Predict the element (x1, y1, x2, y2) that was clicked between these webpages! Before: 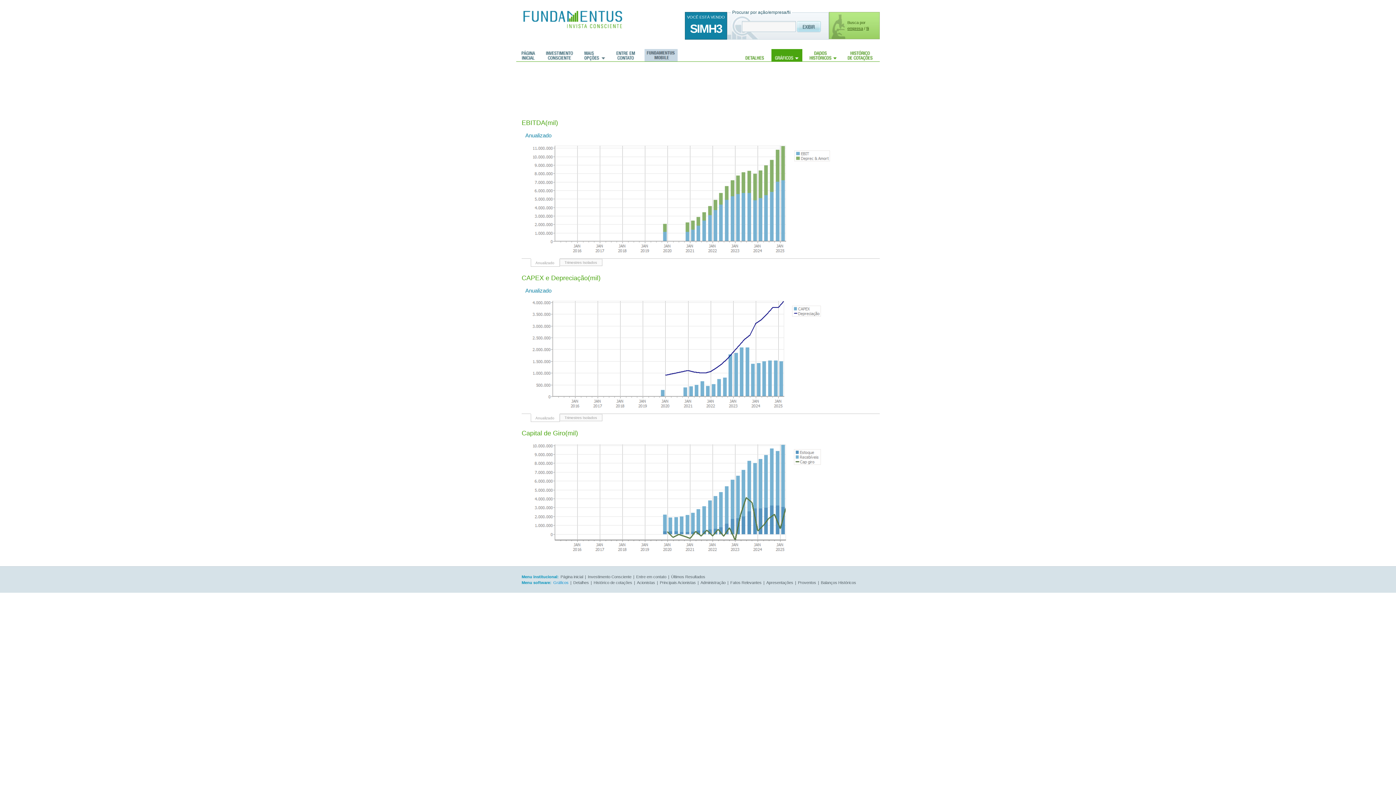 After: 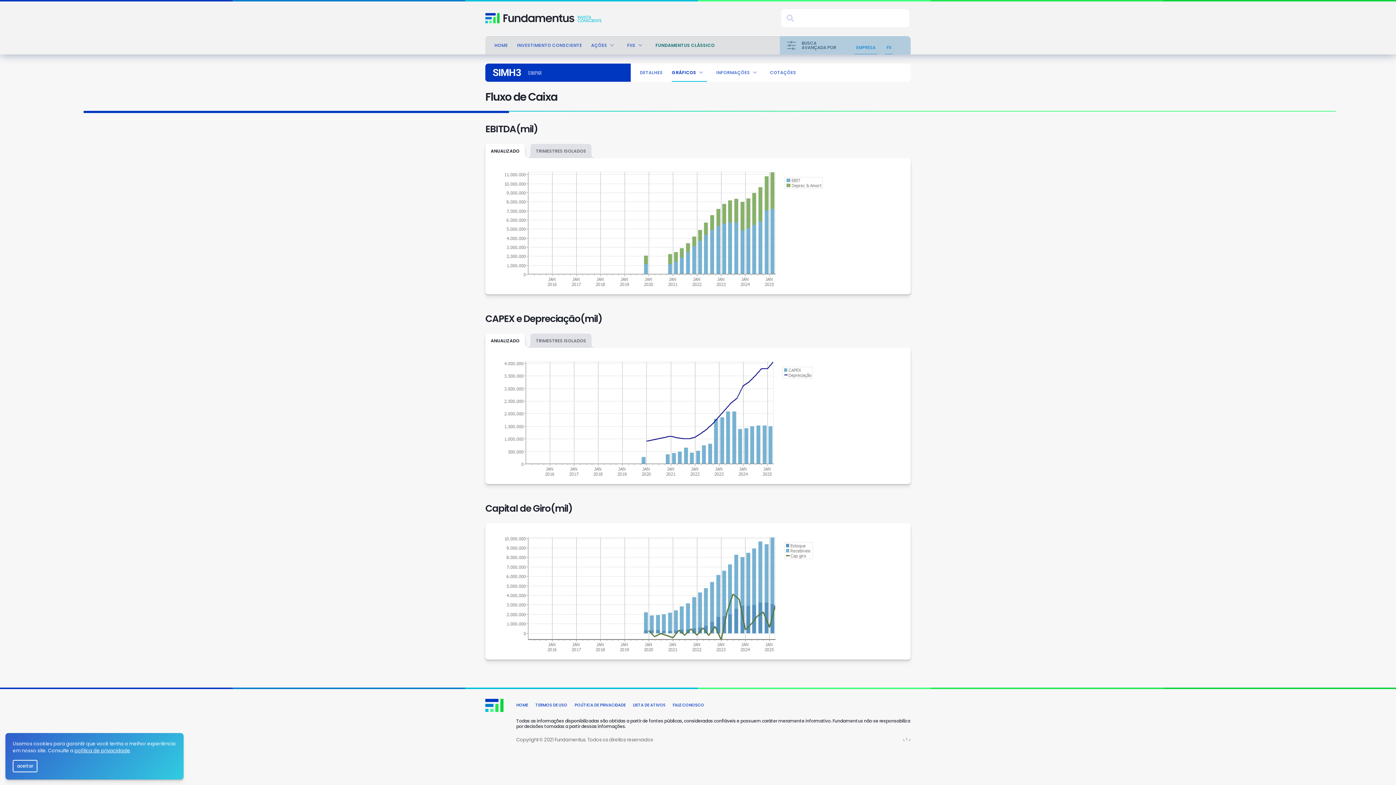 Action: bbox: (642, 49, 677, 61) label: Fundamentus Mobile